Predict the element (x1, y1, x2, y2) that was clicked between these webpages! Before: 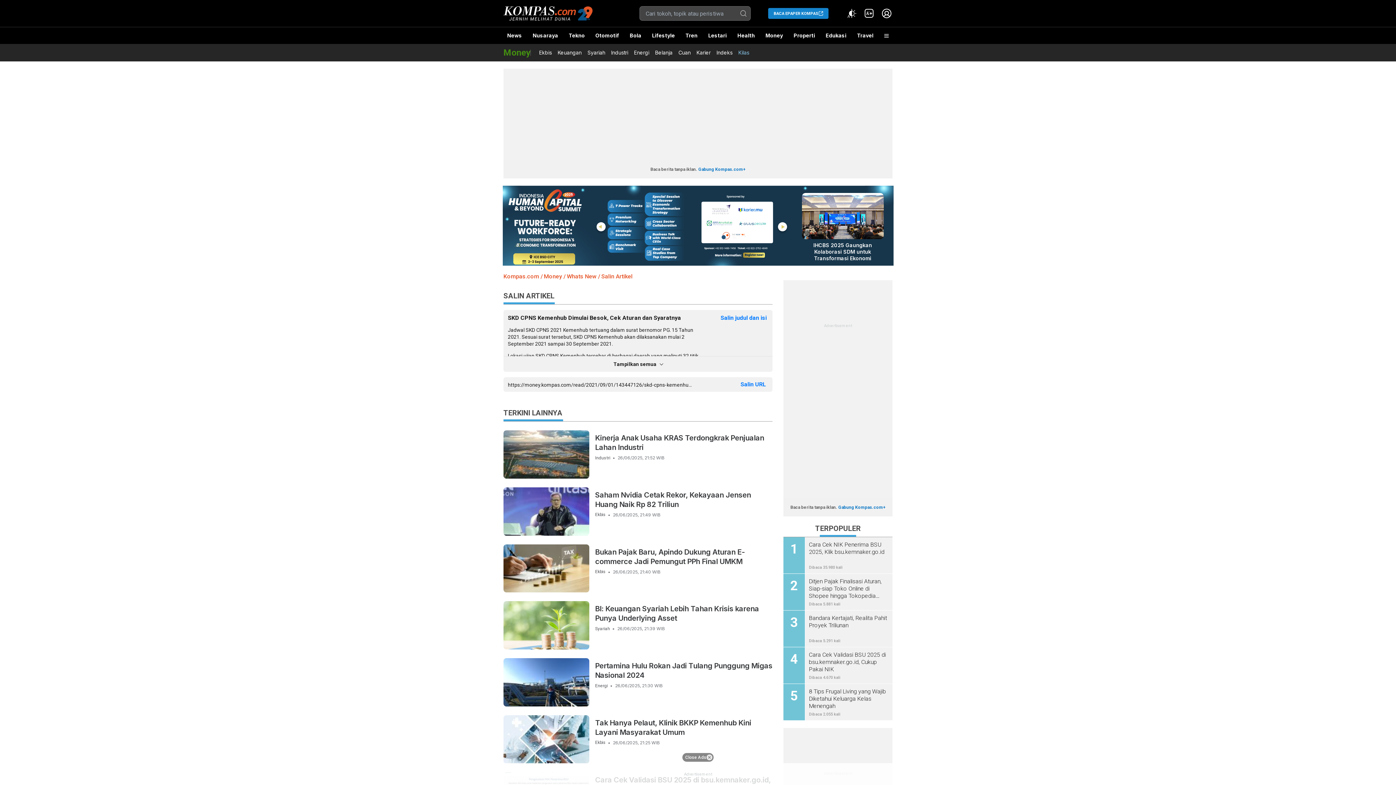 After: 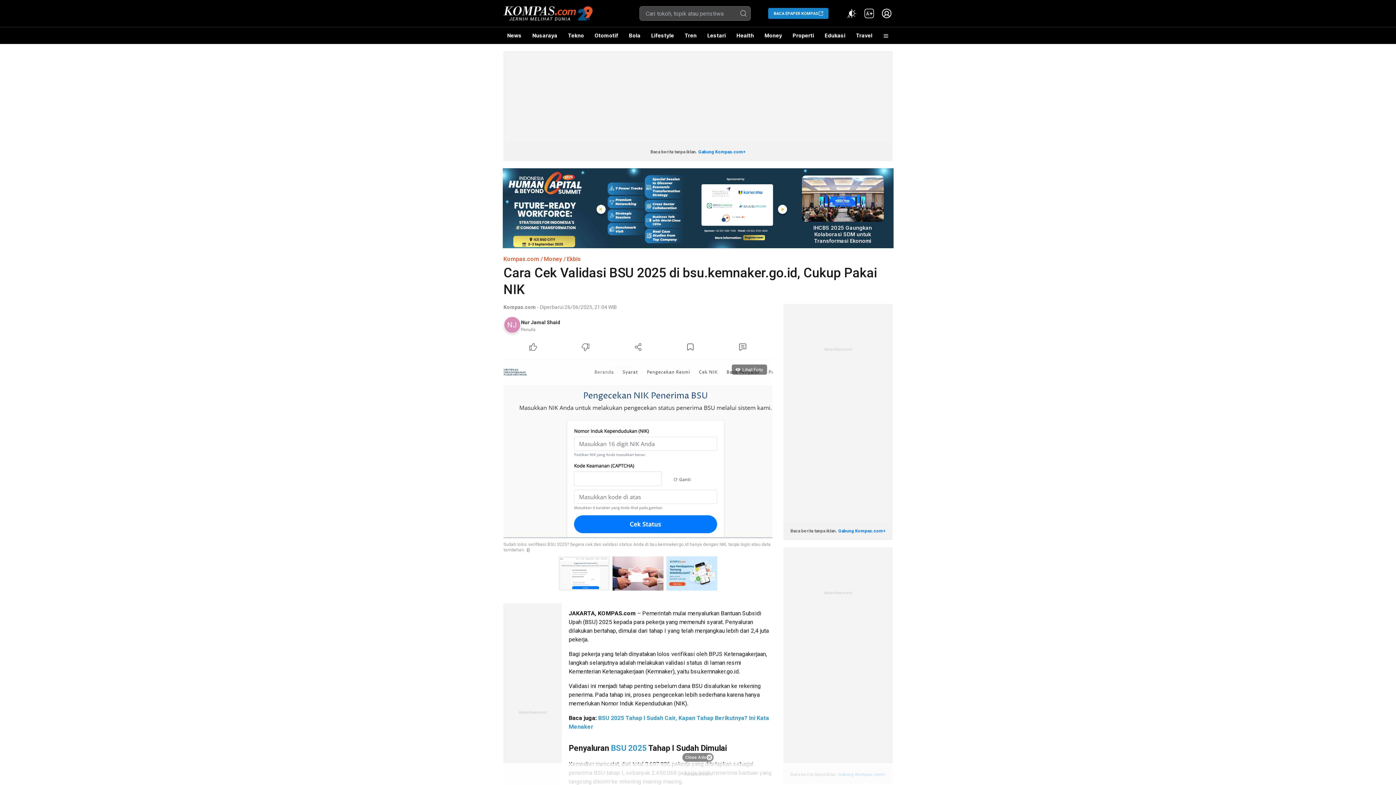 Action: bbox: (805, 651, 892, 680) label: Cara Cek Validasi BSU 2025 di bsu.kemnaker.go.id, Cukup Pakai NIK
Dibaca 4.670 kali